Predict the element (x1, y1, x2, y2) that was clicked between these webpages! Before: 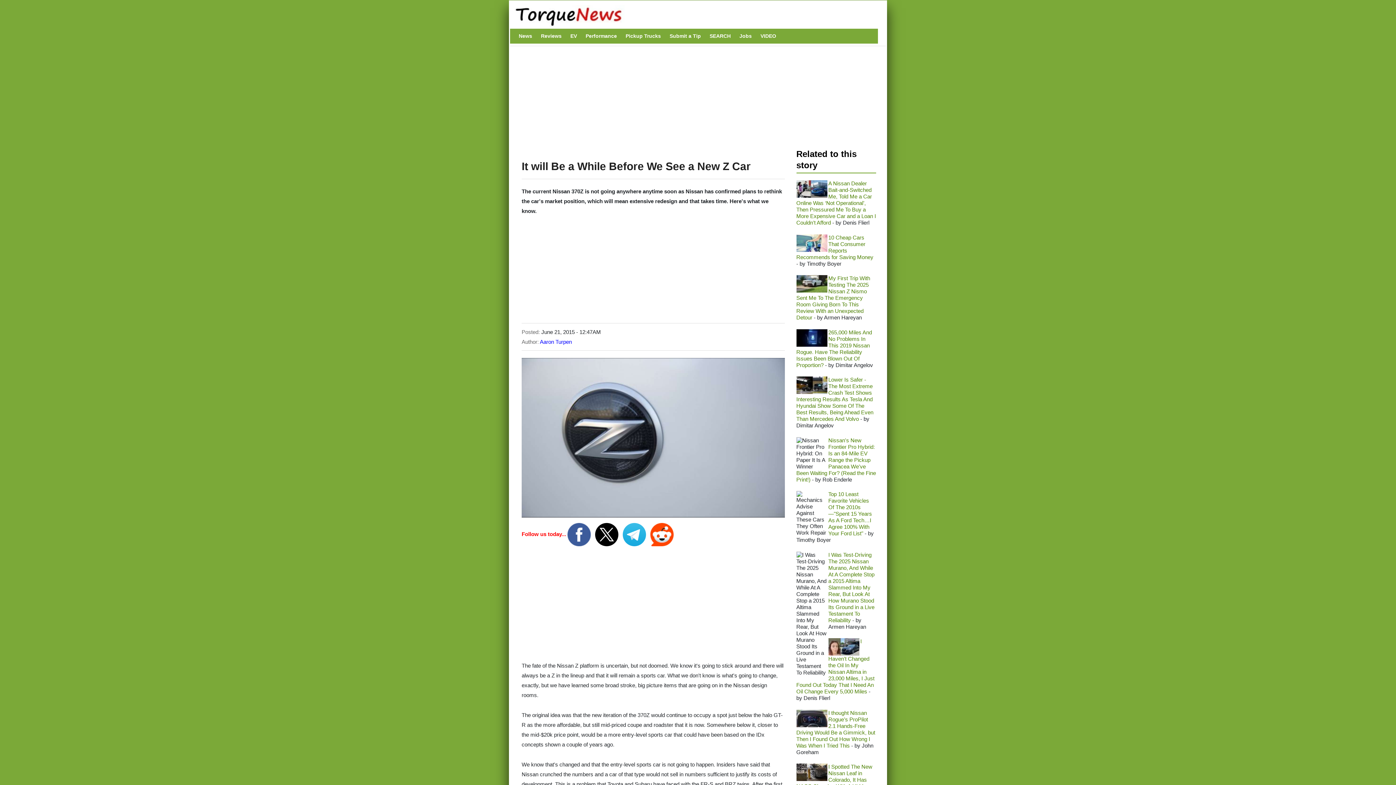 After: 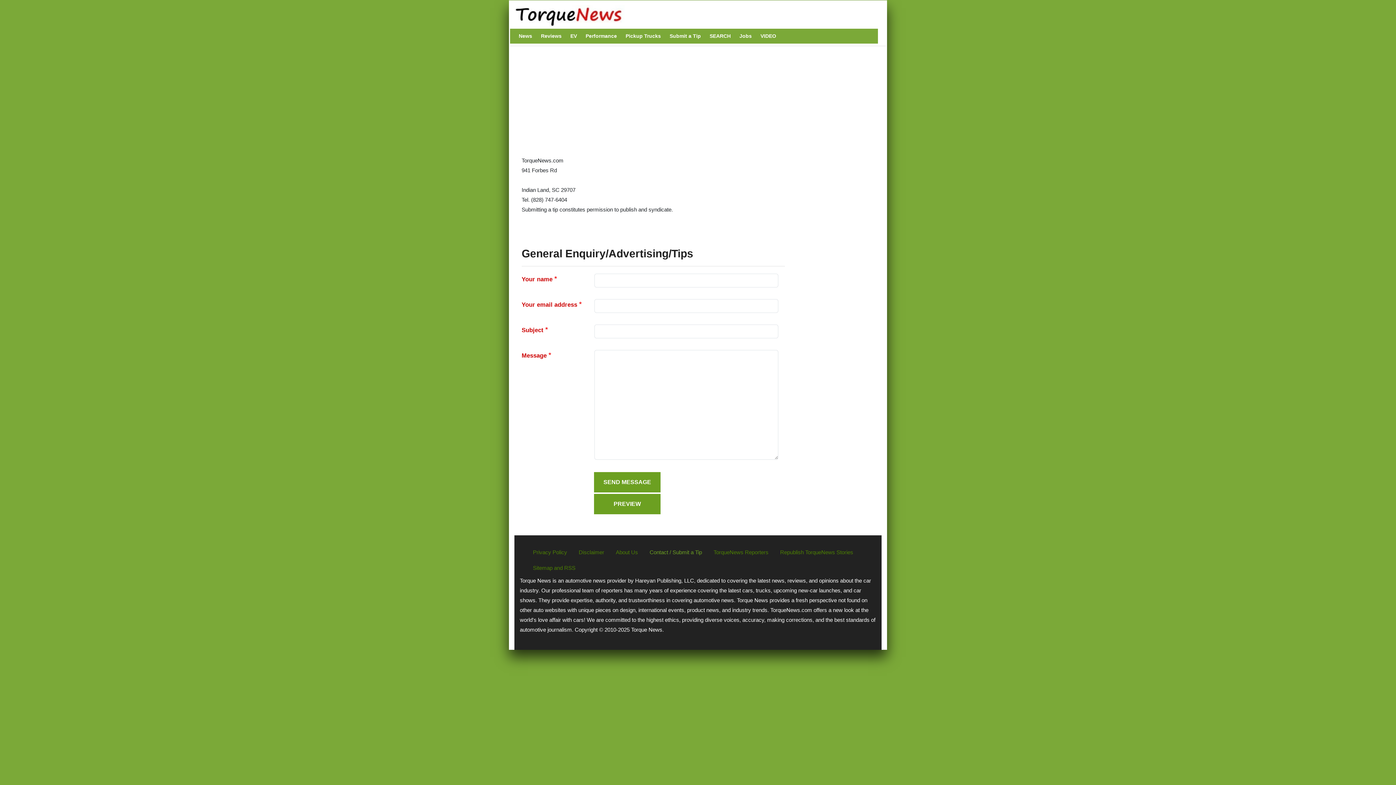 Action: label: Submit a Tip bbox: (666, 28, 704, 43)